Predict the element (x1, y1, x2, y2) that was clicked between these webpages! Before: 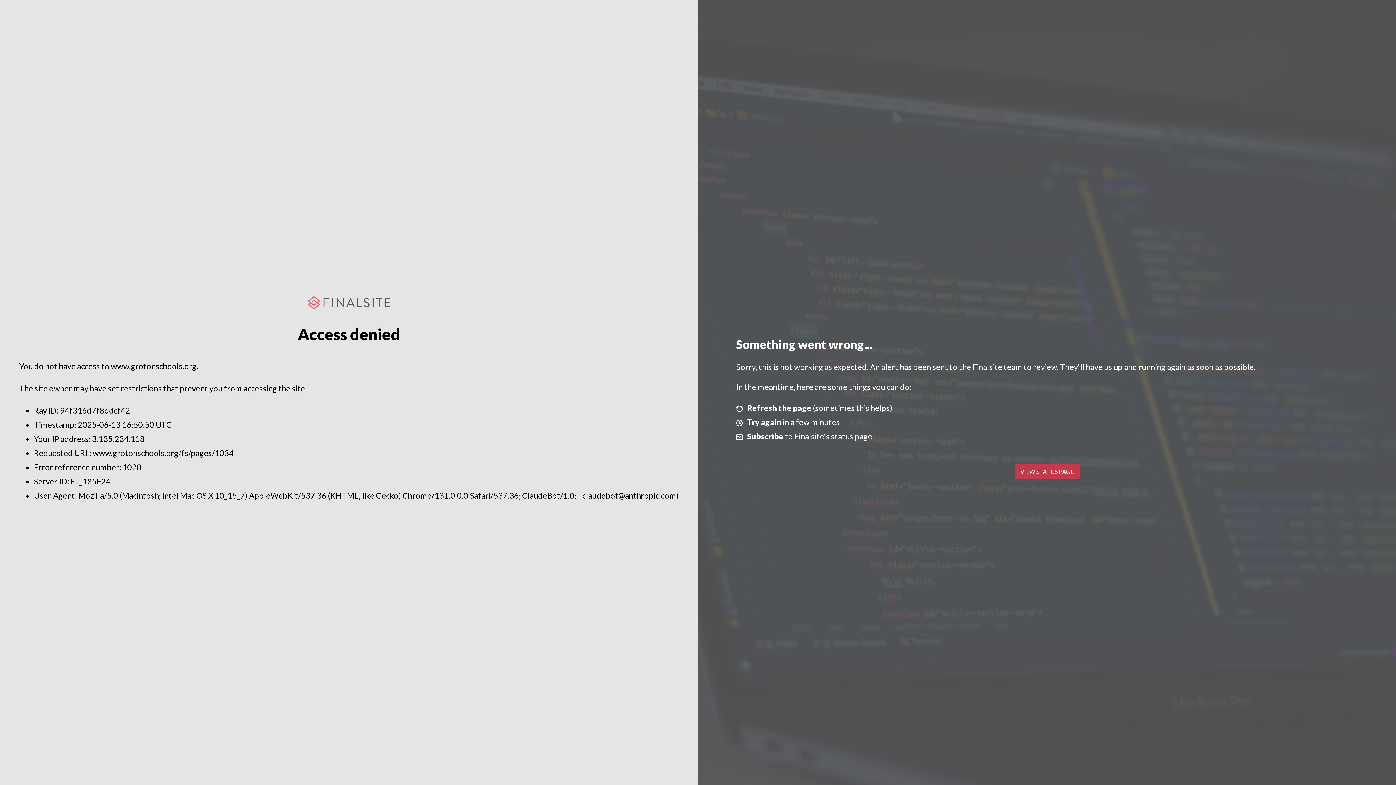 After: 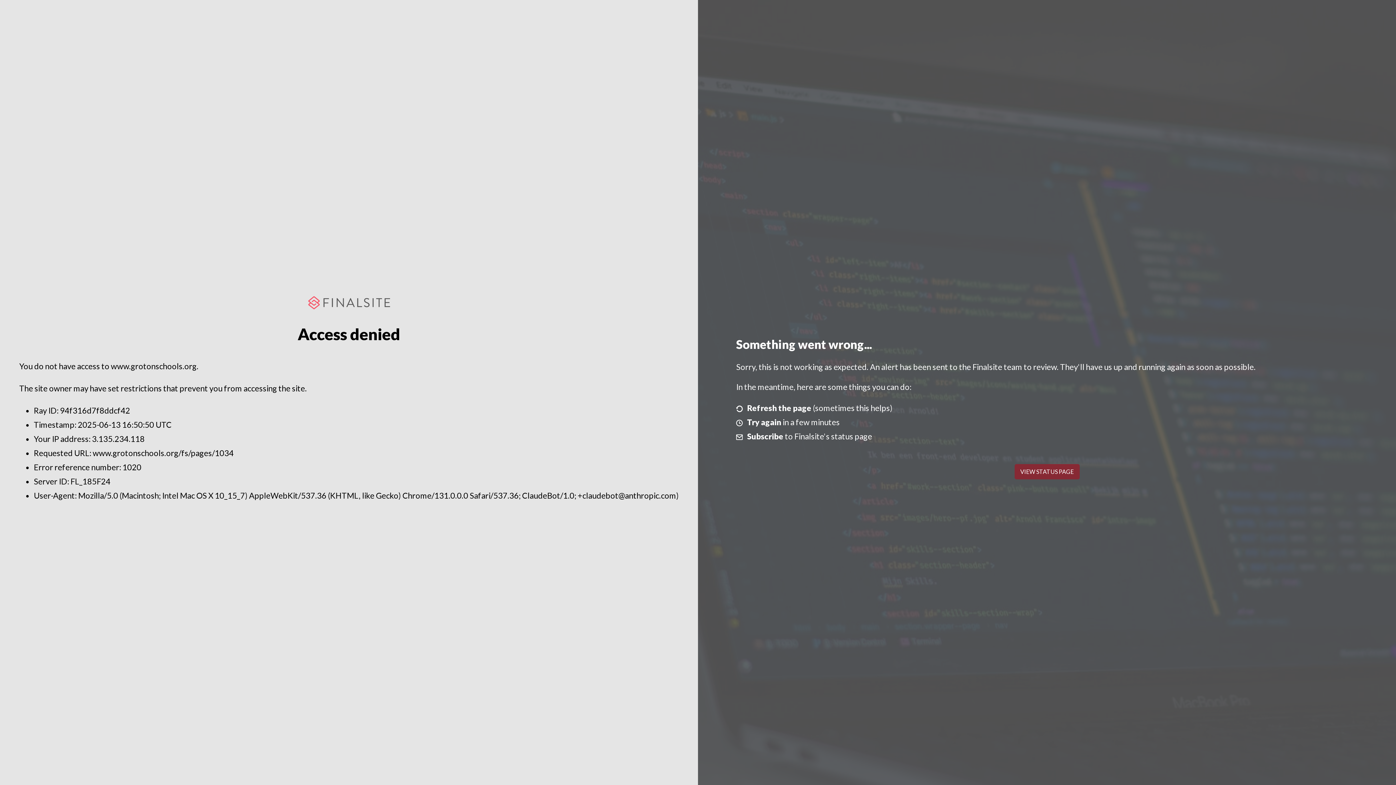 Action: bbox: (1014, 464, 1079, 479) label: VIEW STATUS PAGE